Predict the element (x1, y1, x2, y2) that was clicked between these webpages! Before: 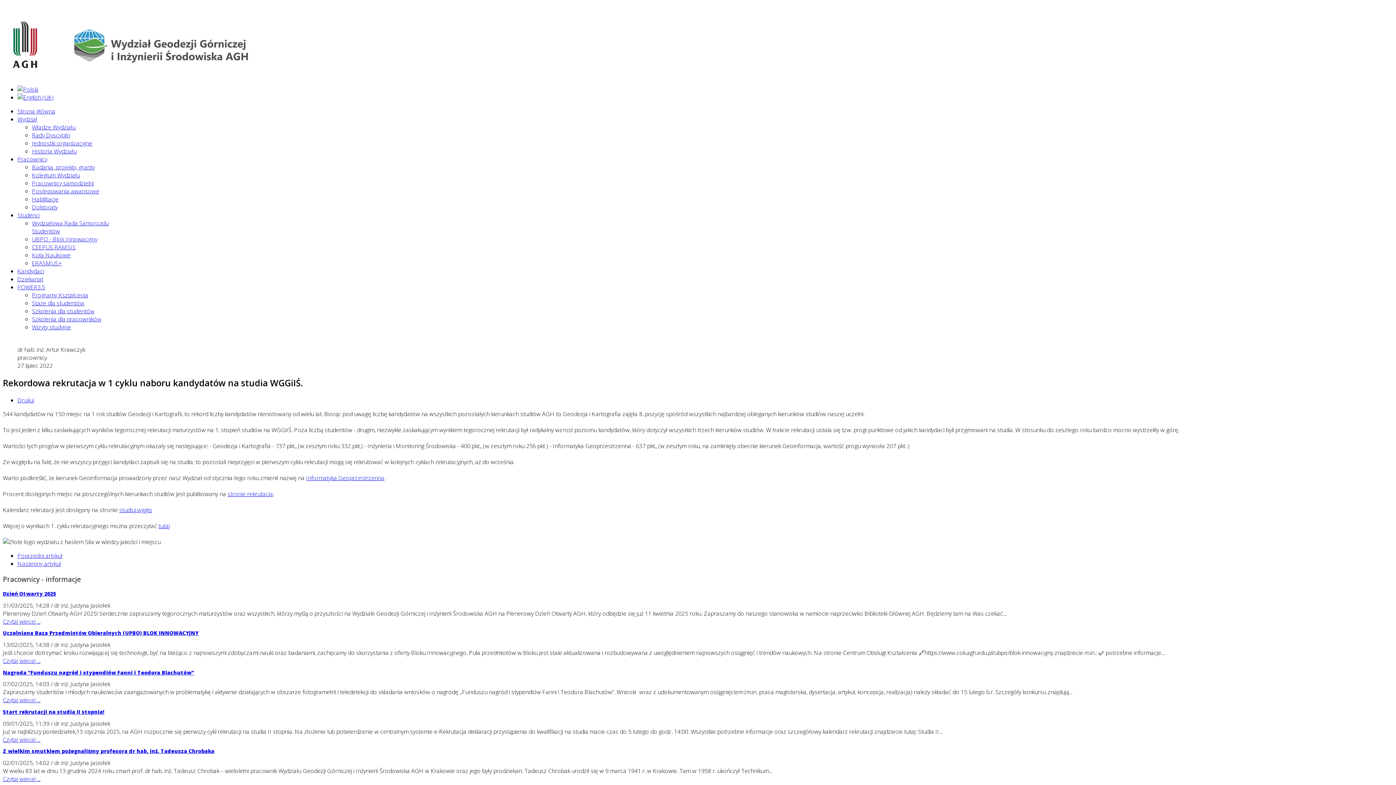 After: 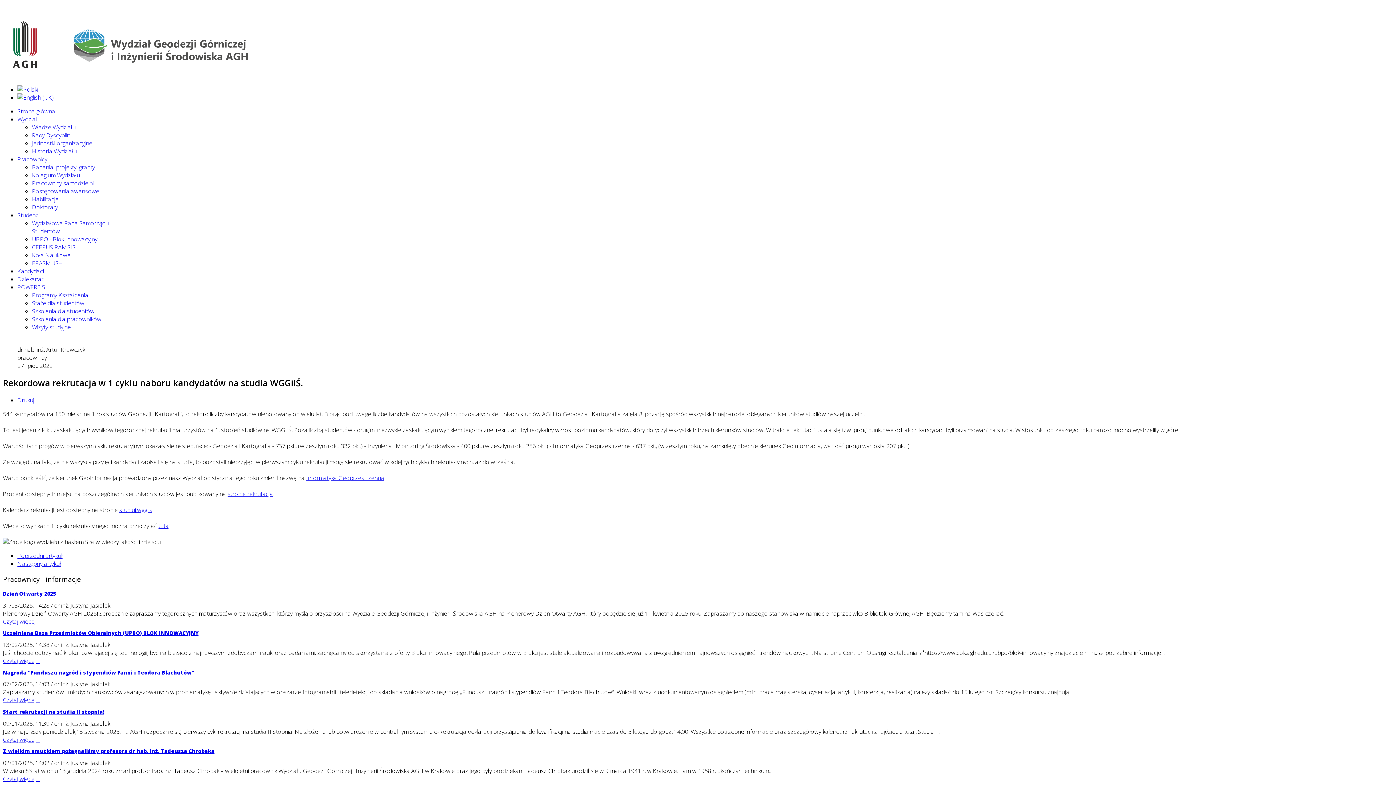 Action: bbox: (227, 490, 273, 498) label: stronie rekrutacja